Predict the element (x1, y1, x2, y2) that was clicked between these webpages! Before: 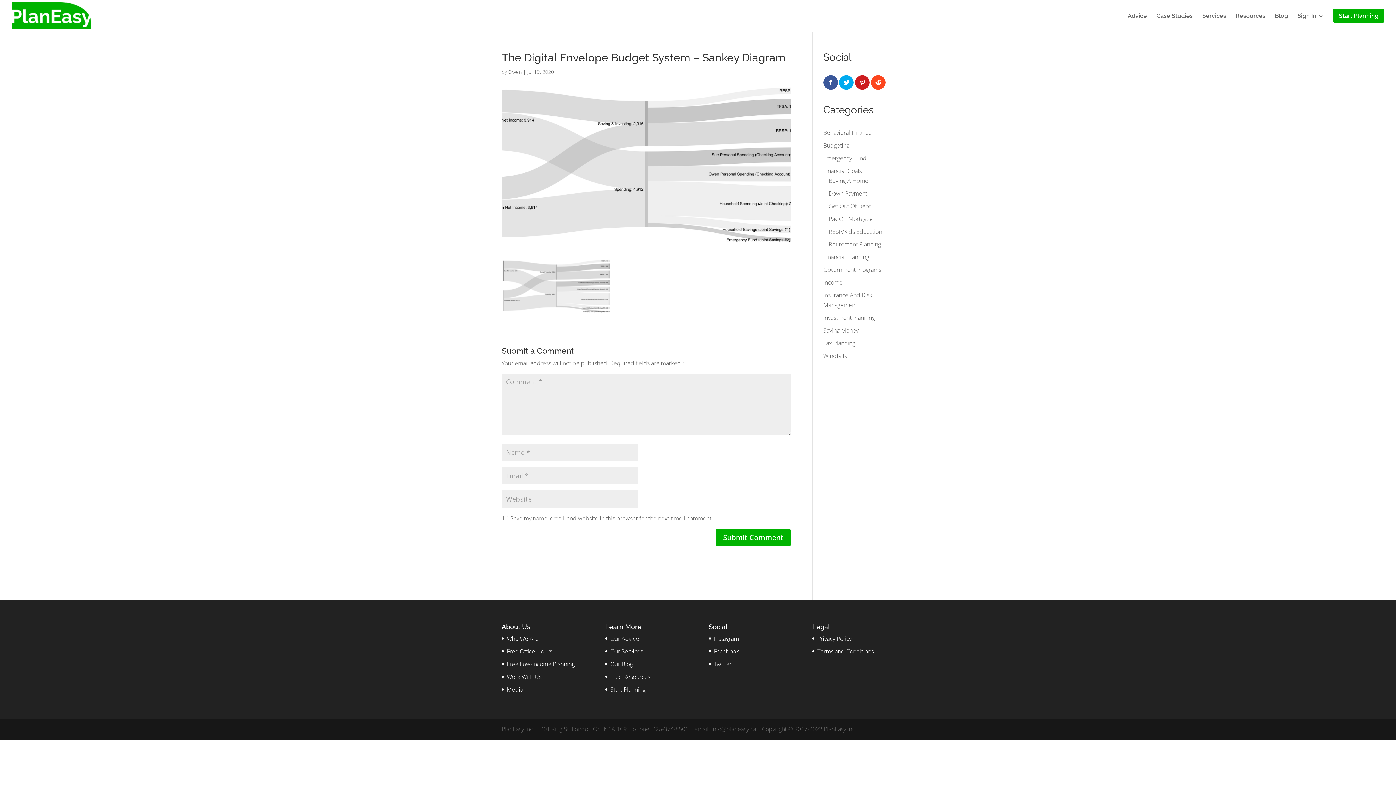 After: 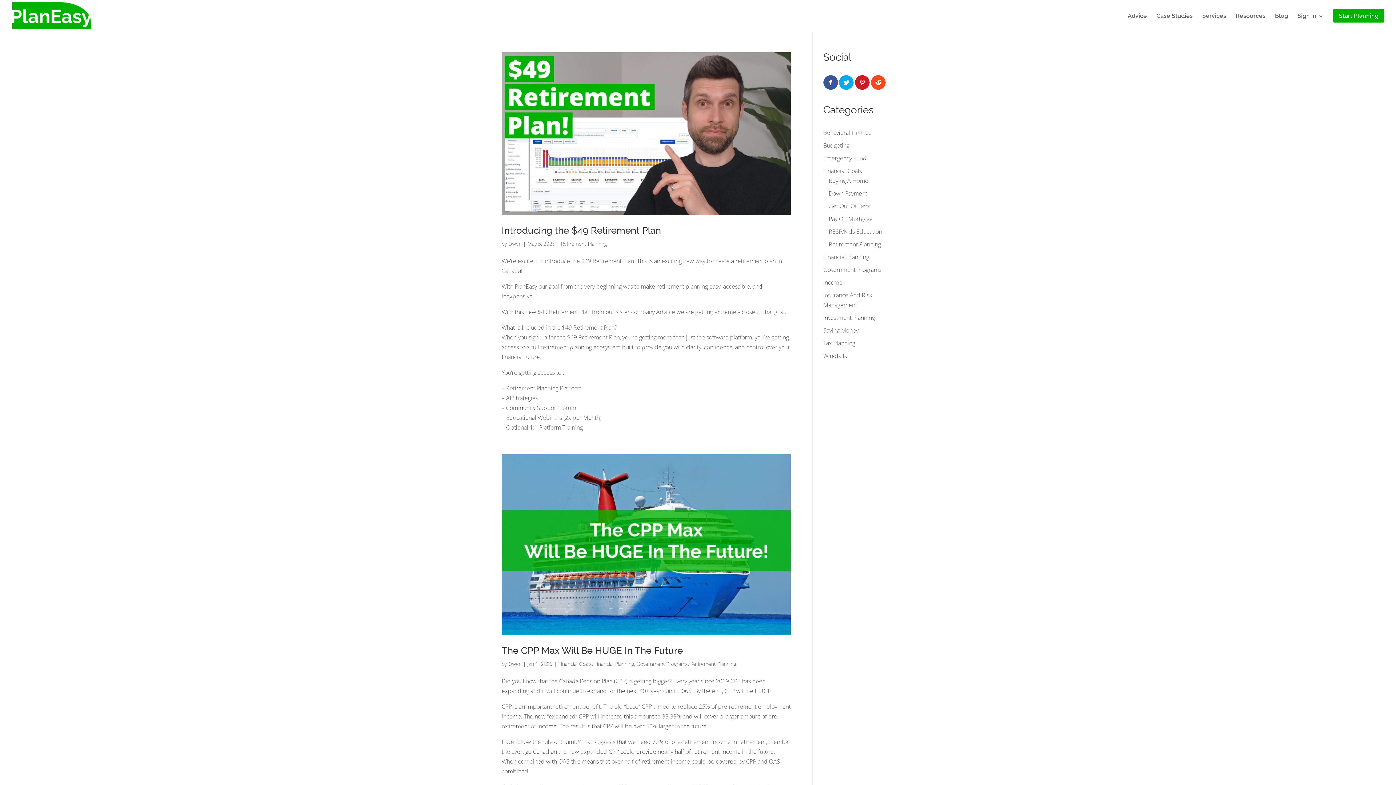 Action: bbox: (828, 240, 881, 248) label: Retirement Planning